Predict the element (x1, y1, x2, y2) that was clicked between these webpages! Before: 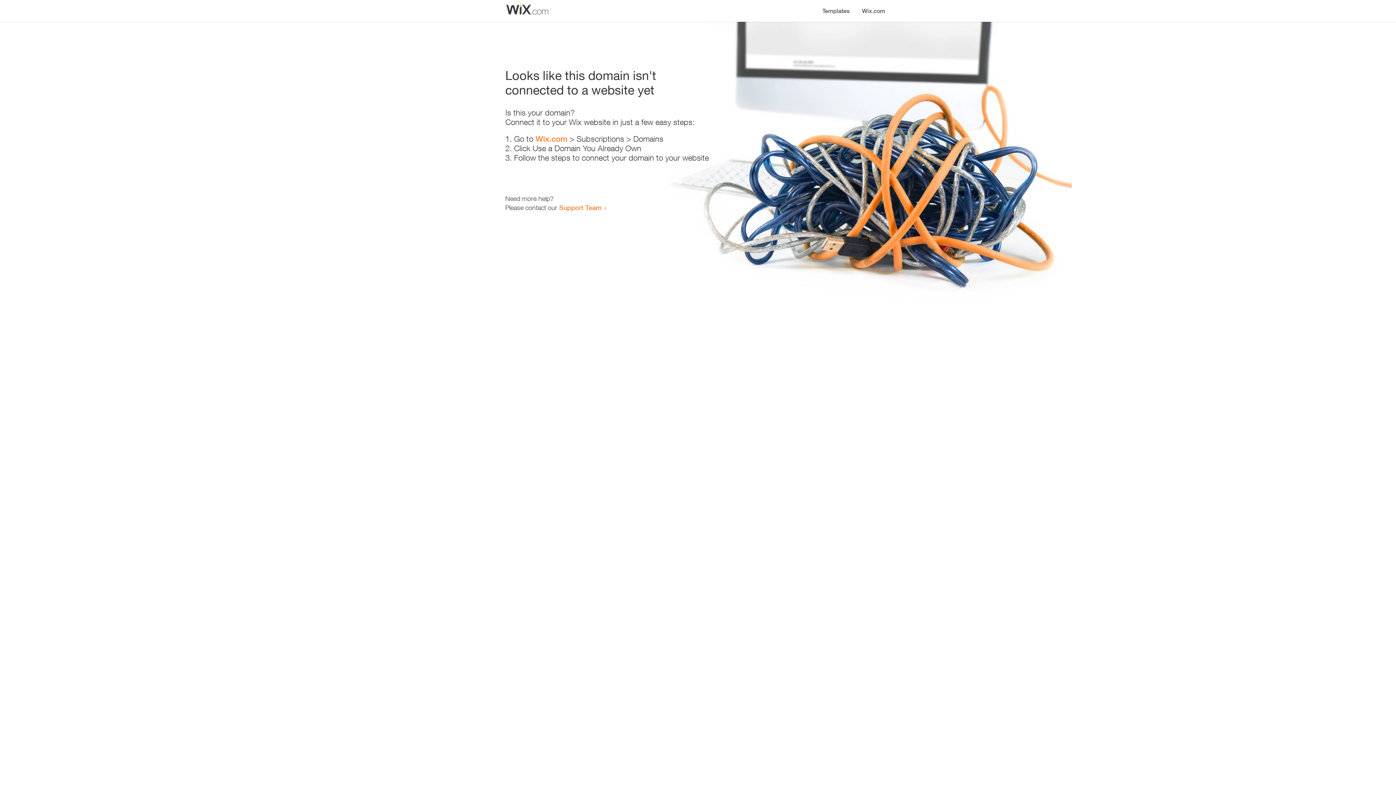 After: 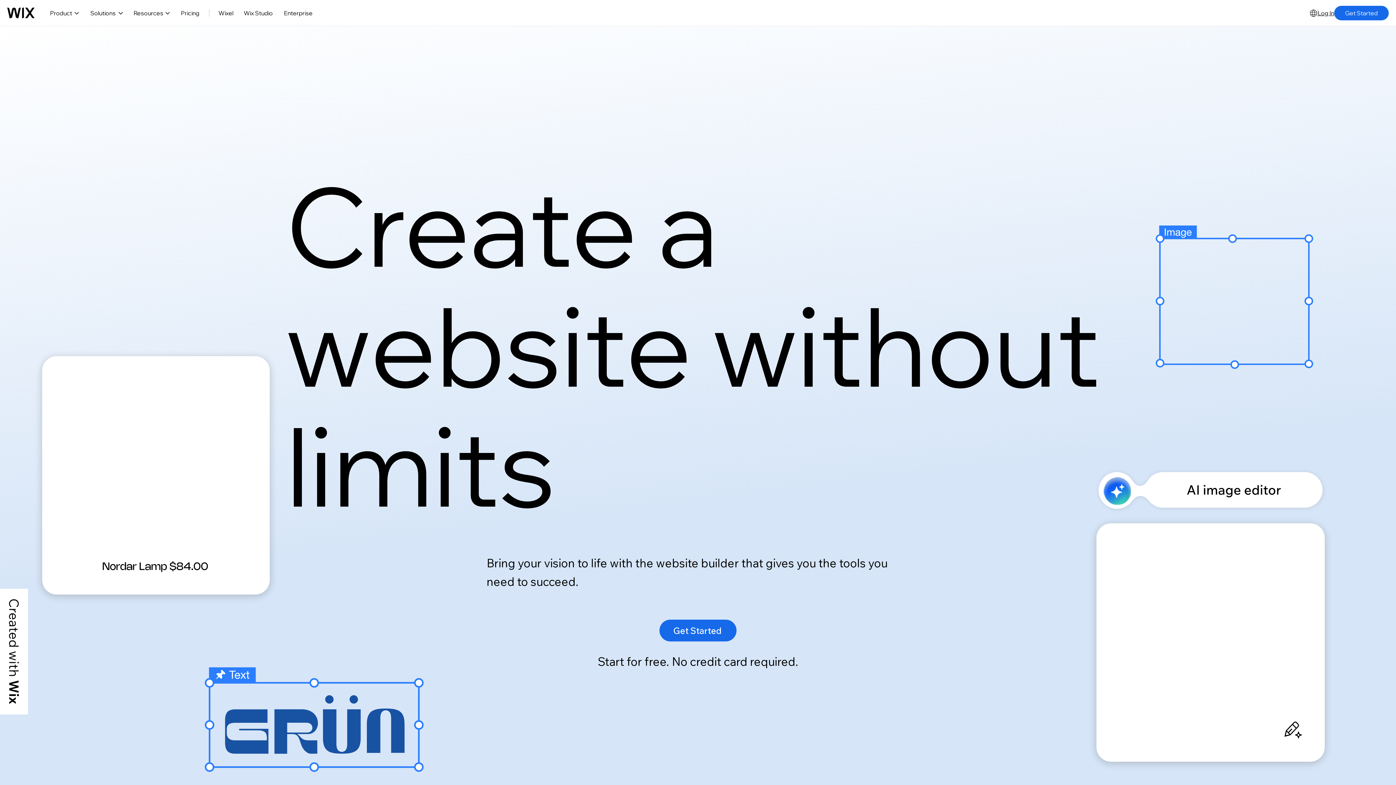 Action: label: Wix.com bbox: (535, 134, 567, 143)